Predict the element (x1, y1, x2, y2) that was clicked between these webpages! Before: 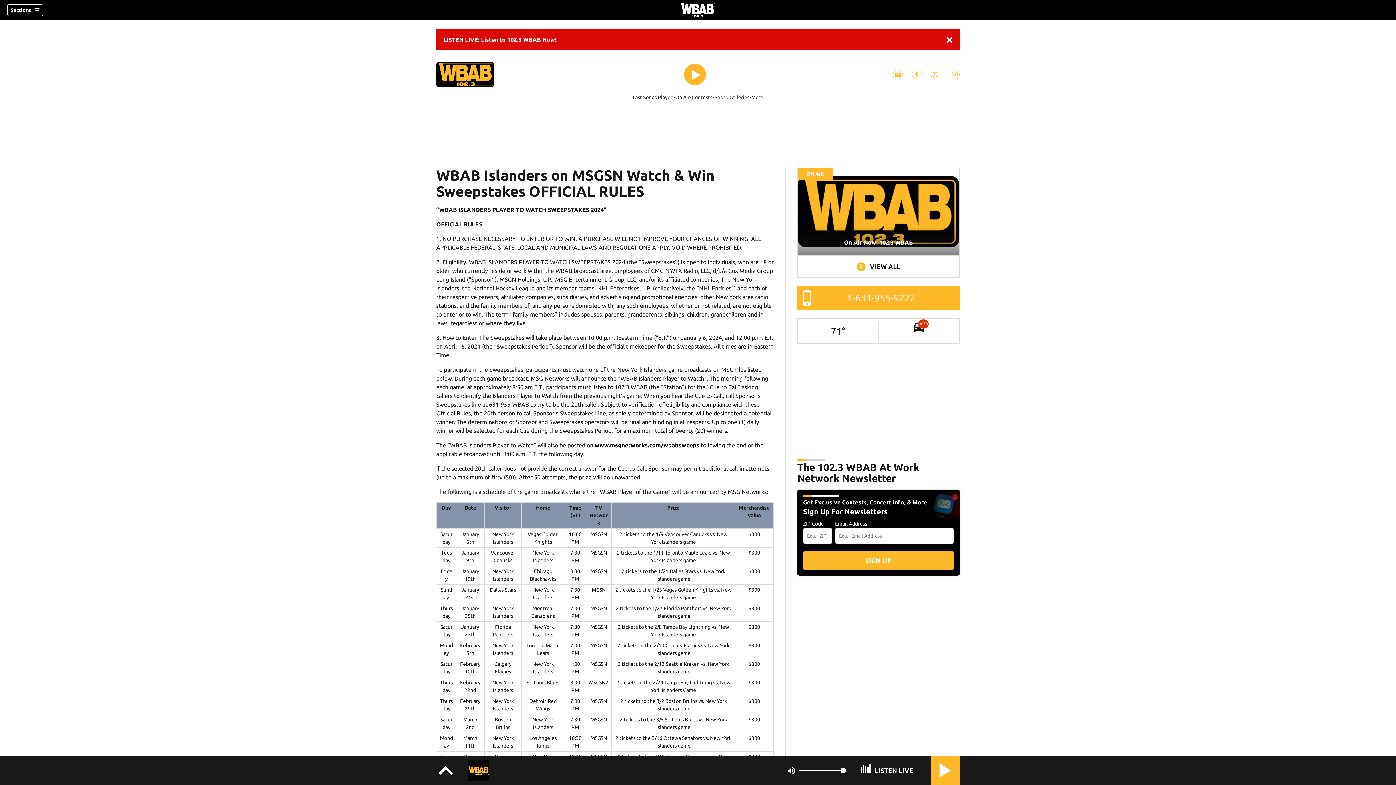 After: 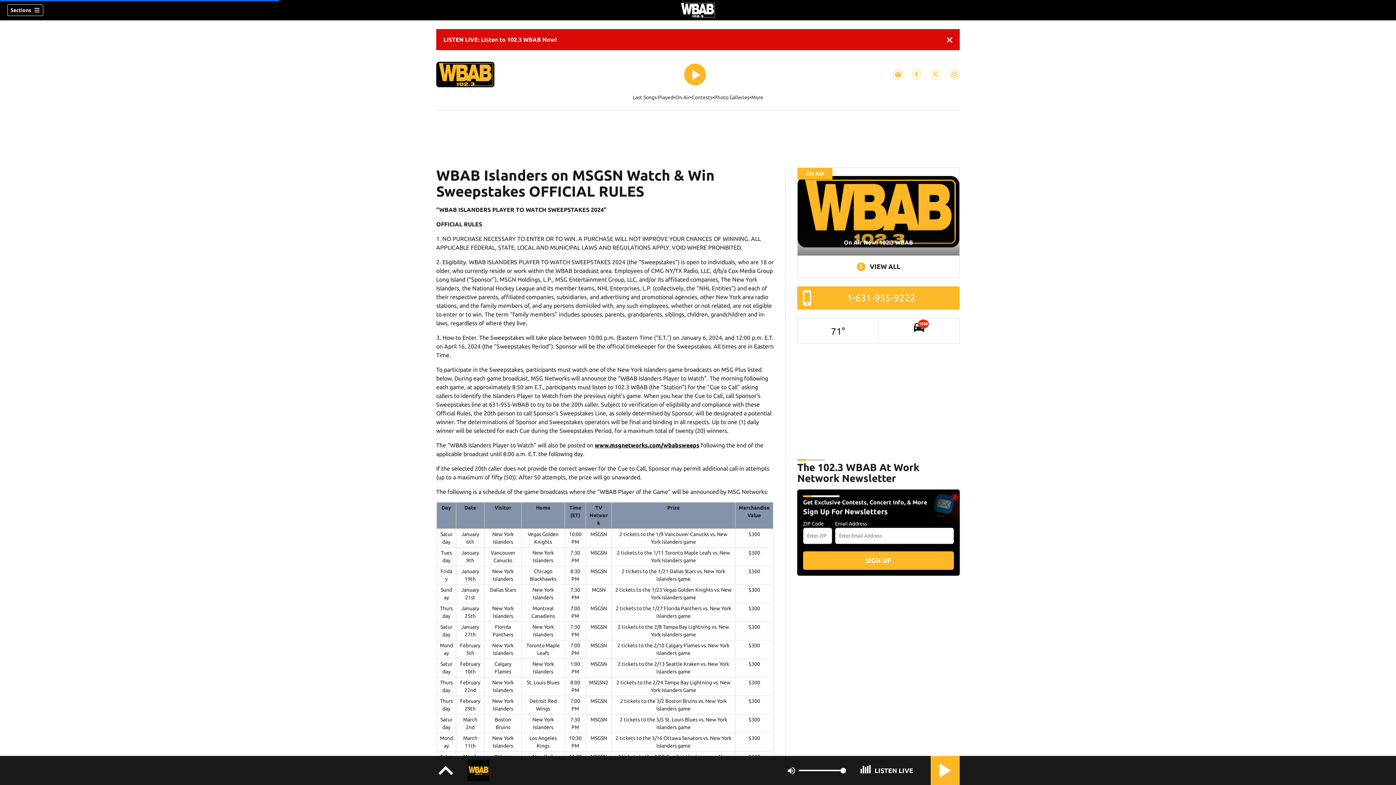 Action: bbox: (847, 292, 915, 303) label: 1-631-955-9222